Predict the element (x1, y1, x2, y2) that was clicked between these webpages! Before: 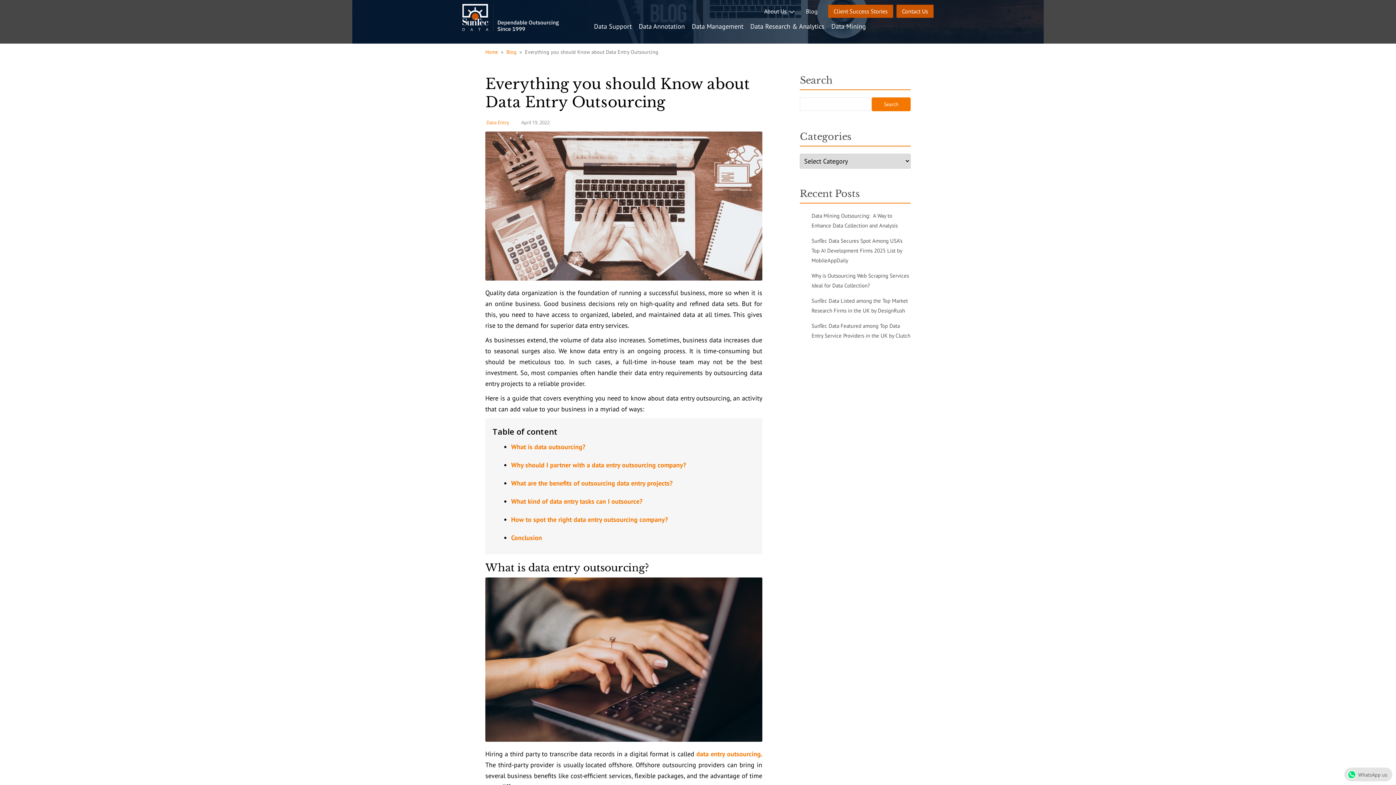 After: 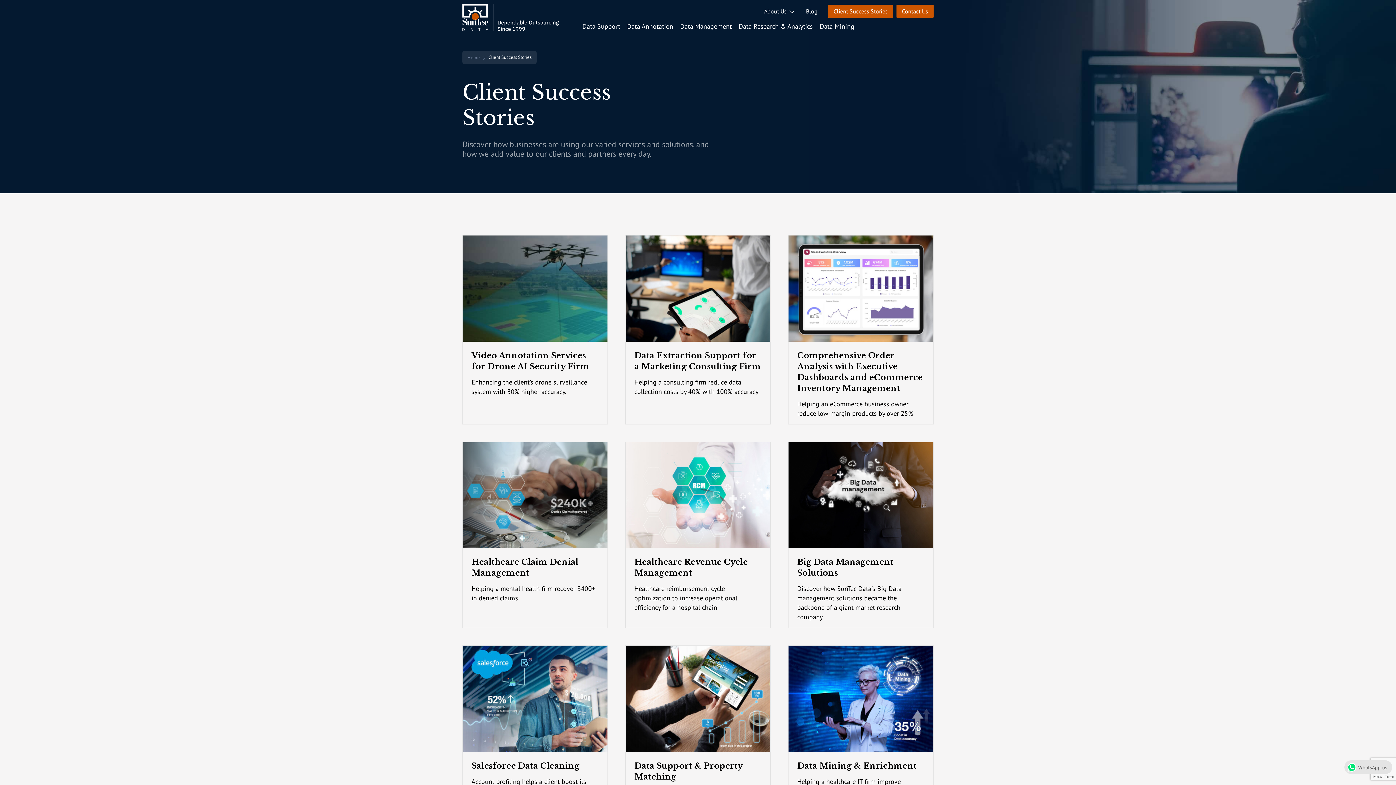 Action: label: Client Success Stories bbox: (828, 4, 893, 17)